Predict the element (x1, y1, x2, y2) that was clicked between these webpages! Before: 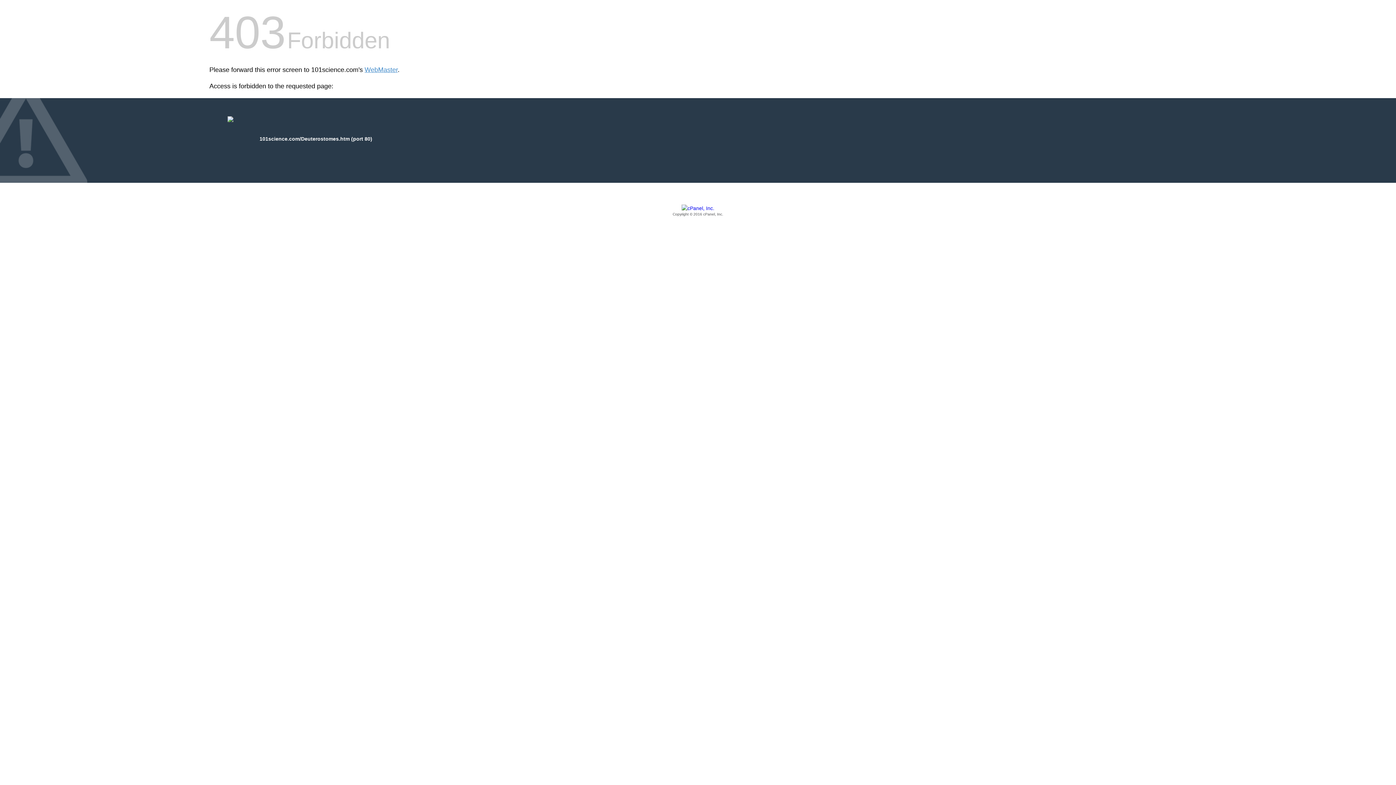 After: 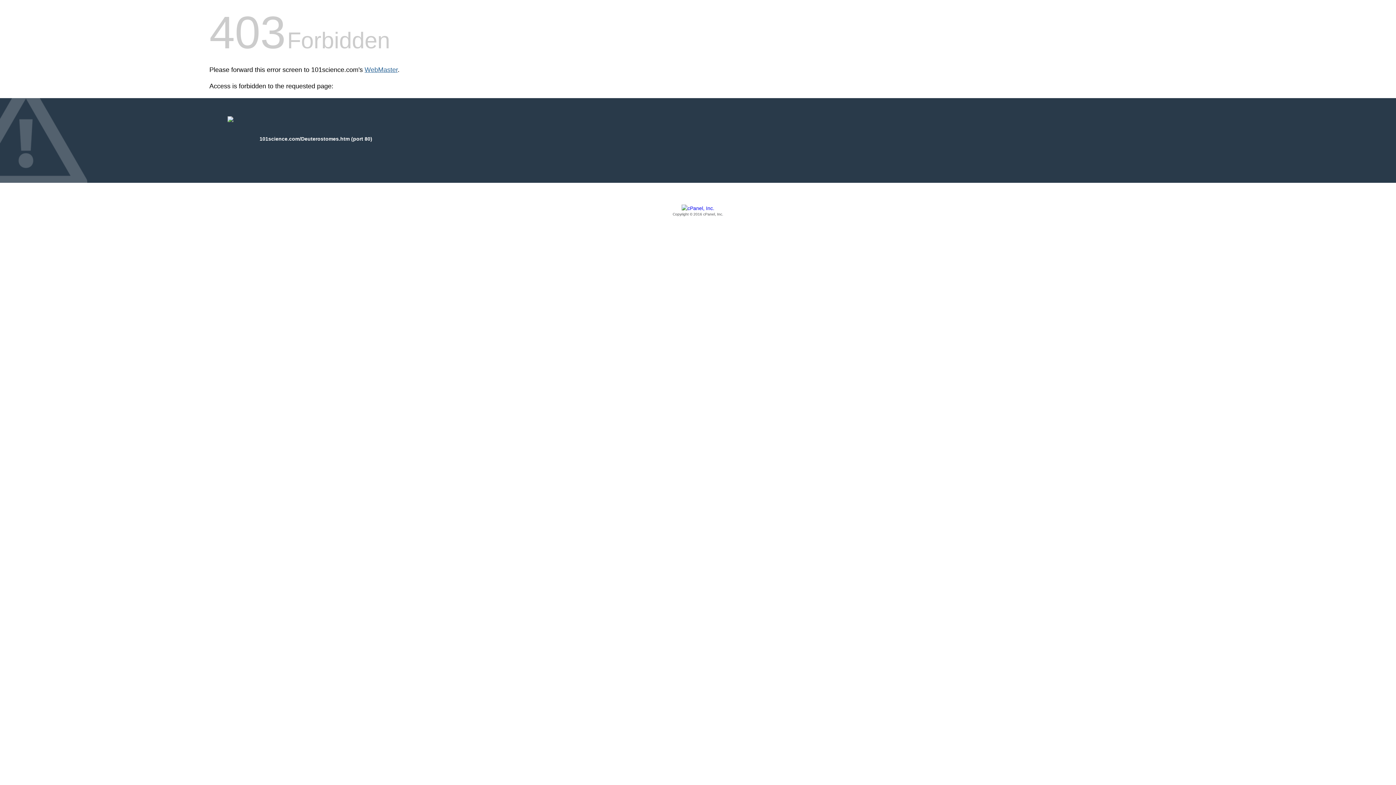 Action: label: WebMaster bbox: (364, 66, 397, 73)